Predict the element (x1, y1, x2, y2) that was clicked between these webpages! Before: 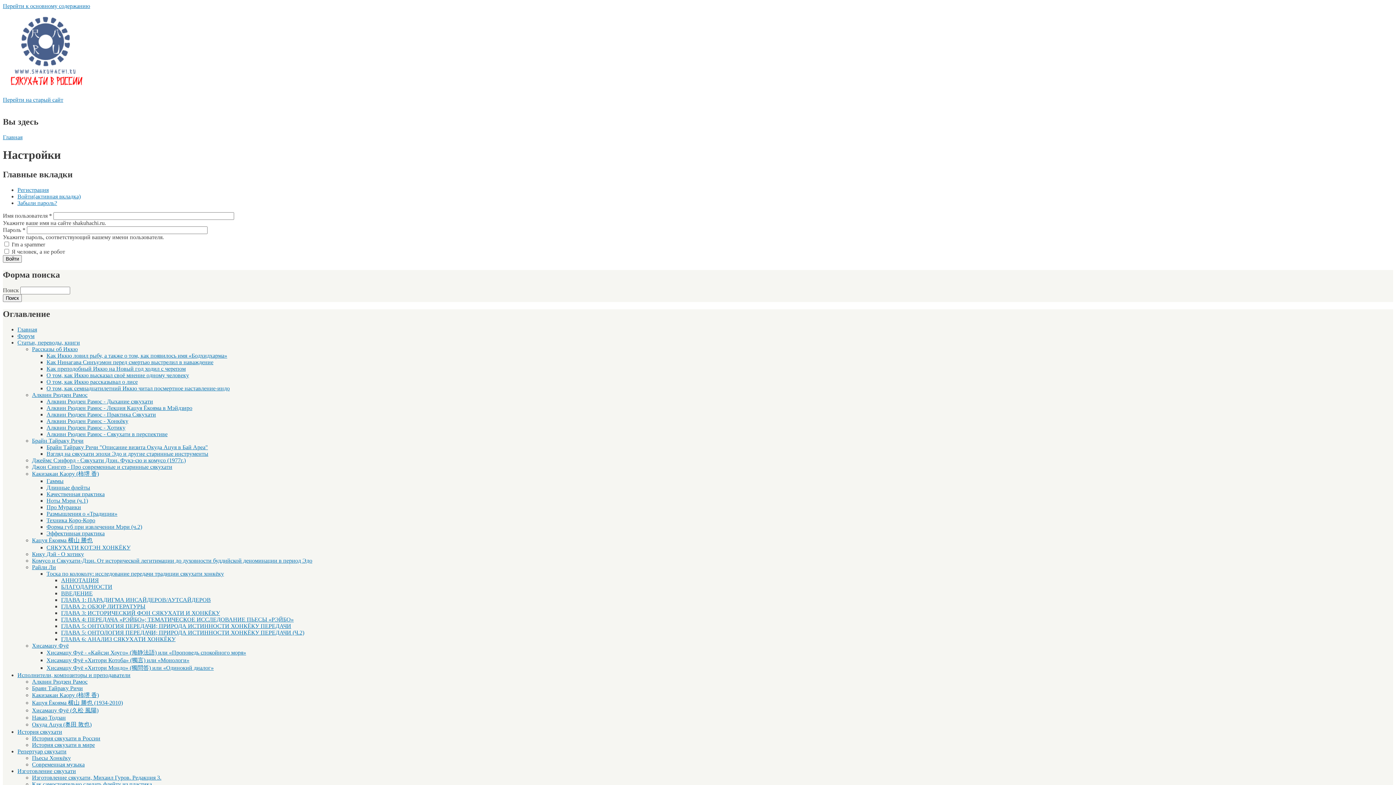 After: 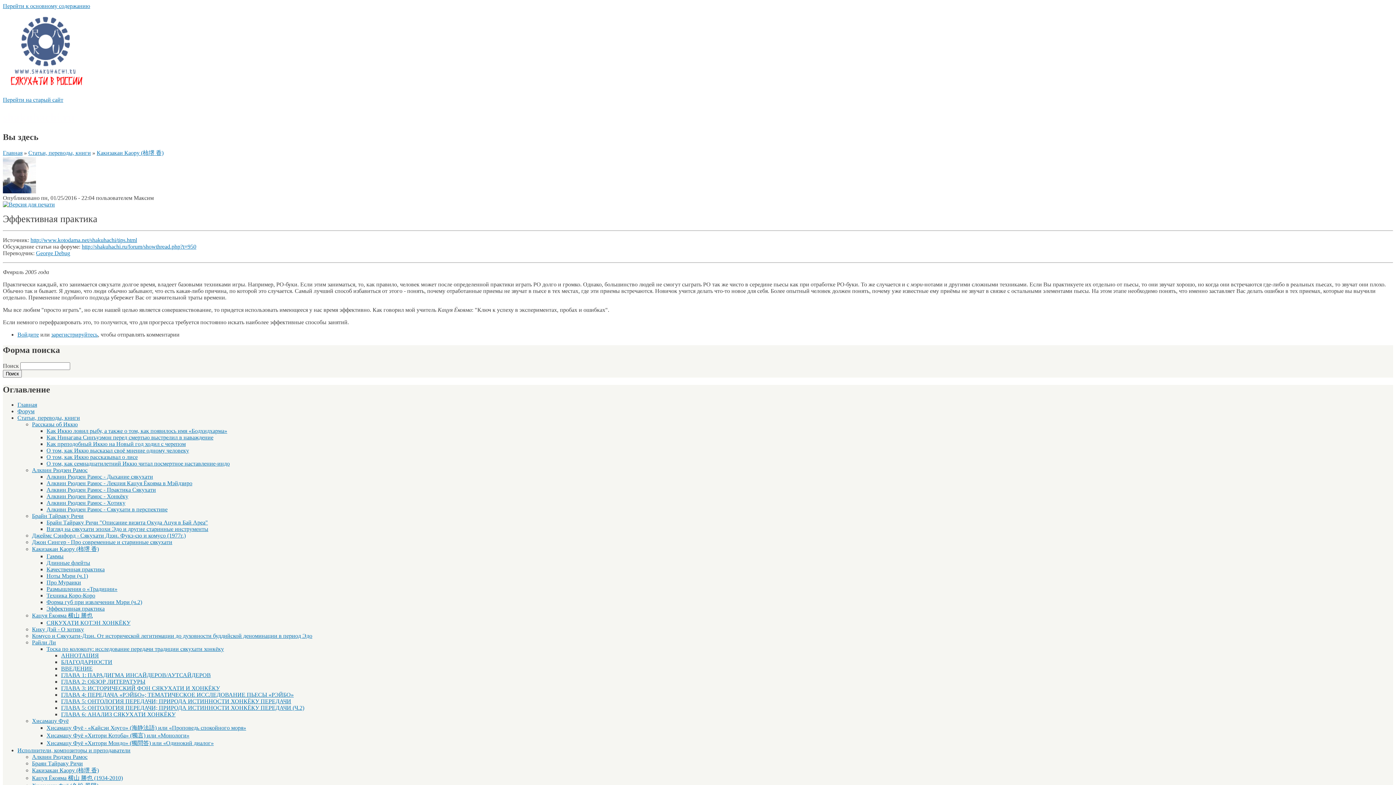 Action: bbox: (46, 530, 104, 536) label: Эффективная практика